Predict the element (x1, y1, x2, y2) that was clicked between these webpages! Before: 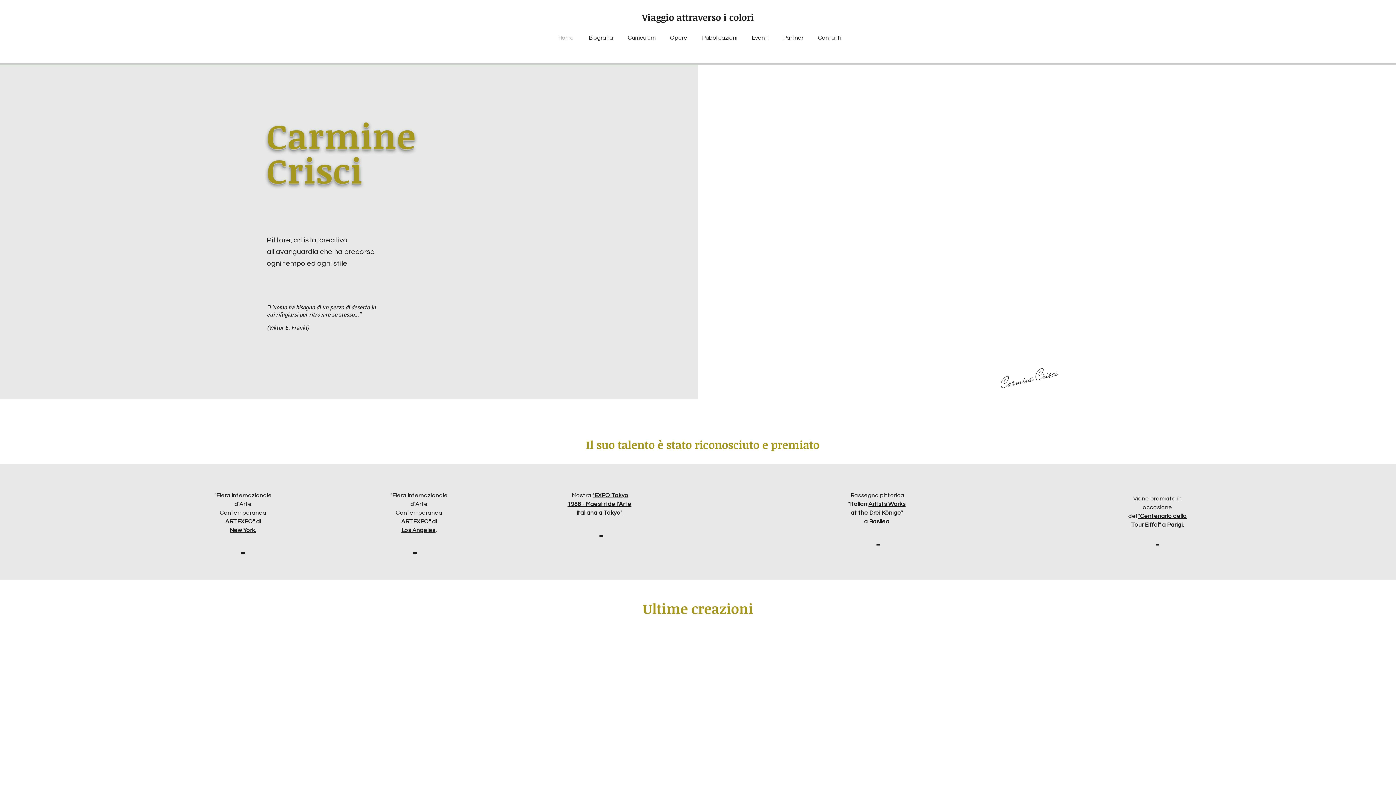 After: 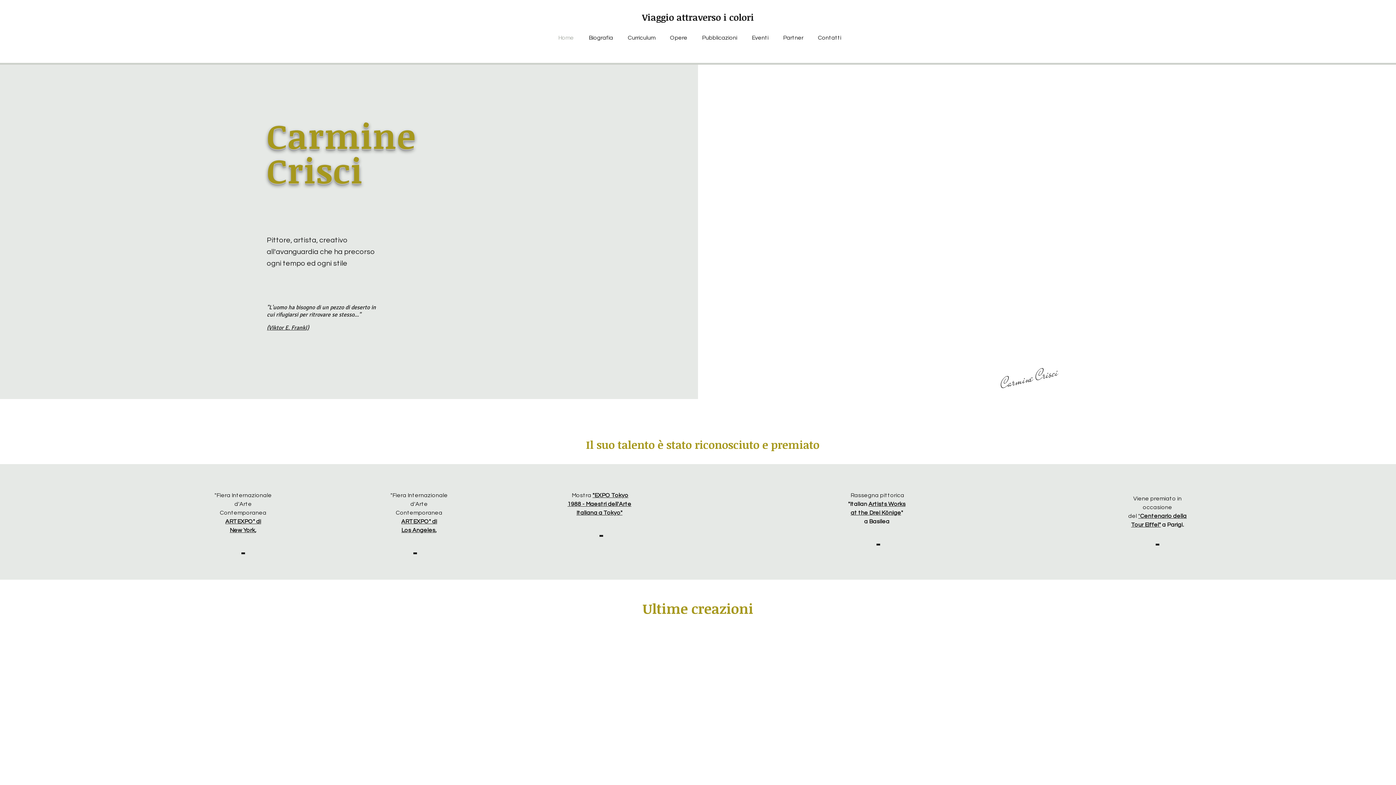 Action: bbox: (550, 31, 581, 44) label: Home